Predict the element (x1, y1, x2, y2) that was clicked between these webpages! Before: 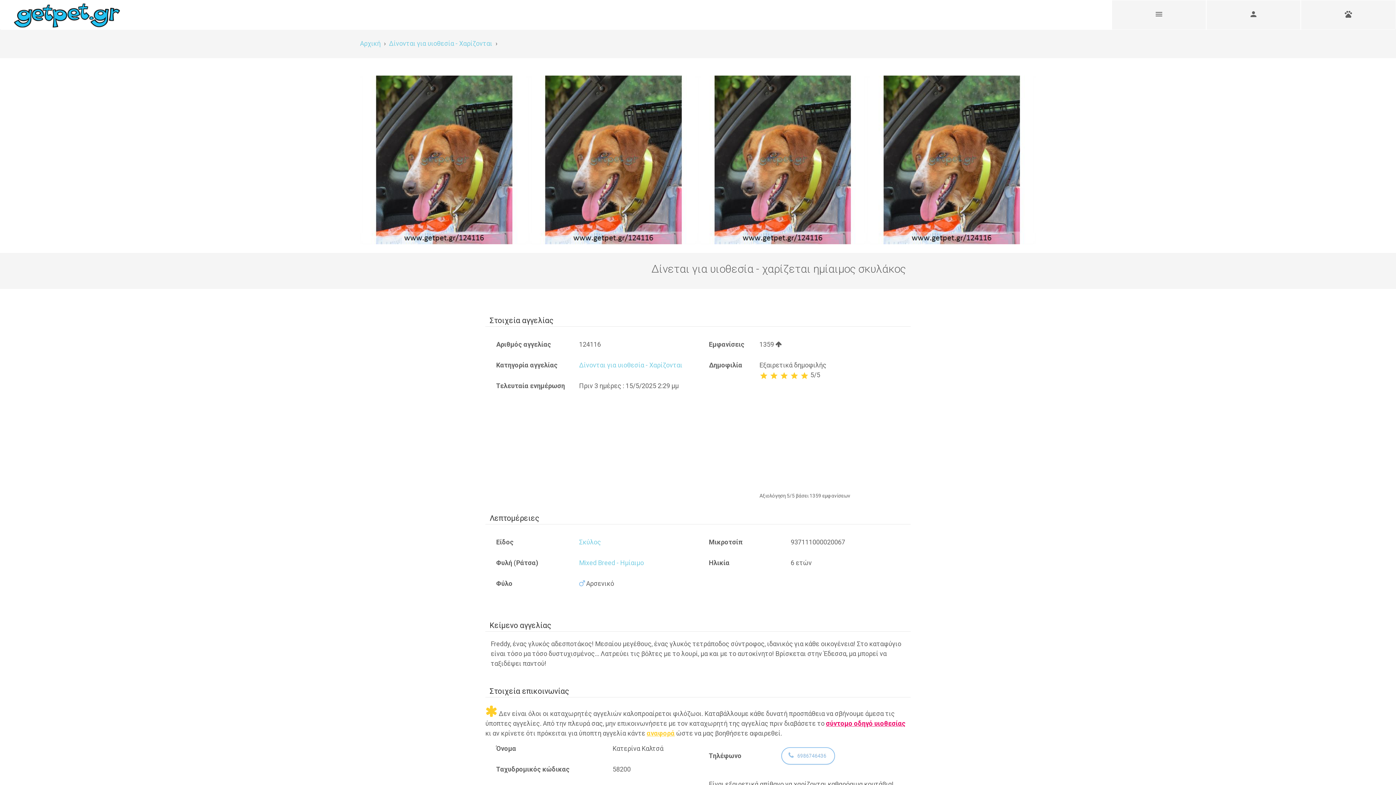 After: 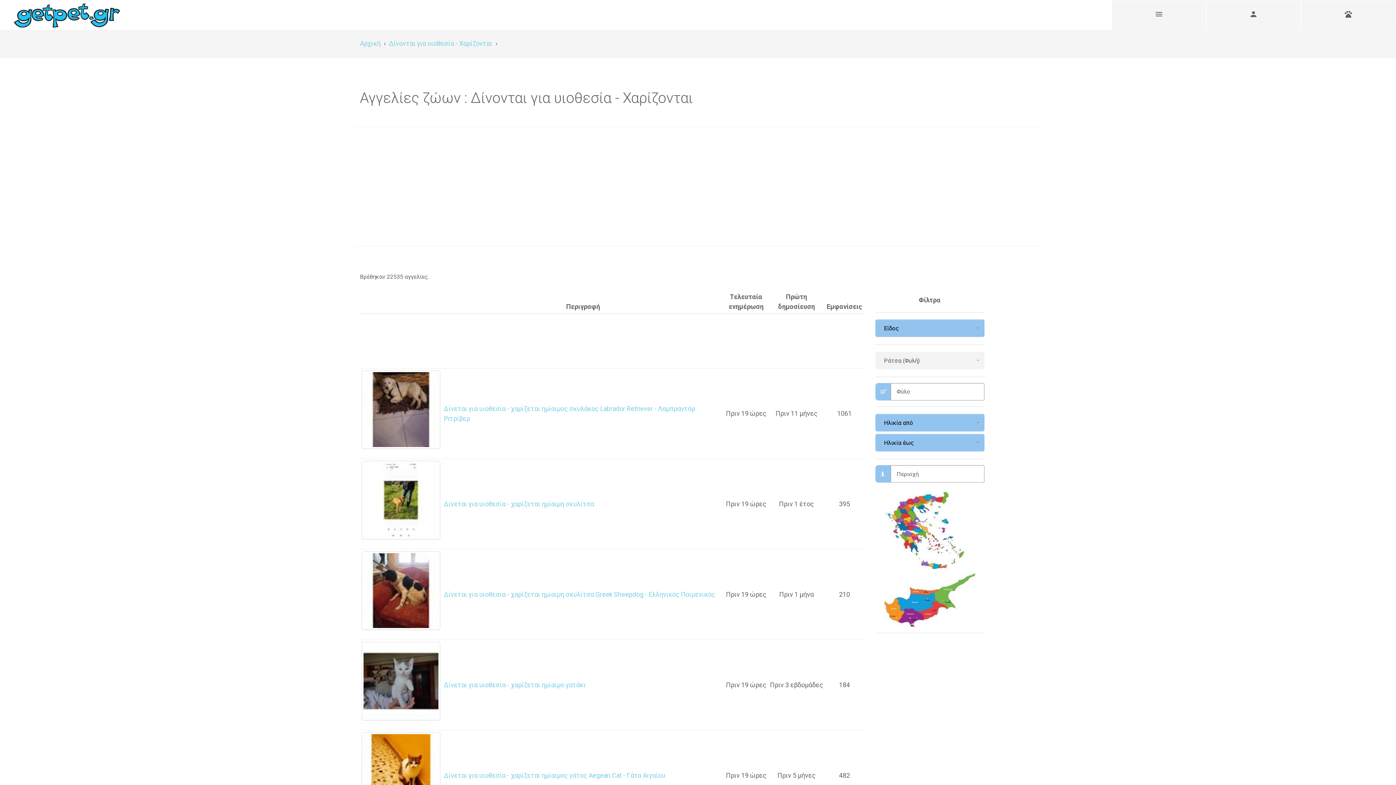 Action: bbox: (579, 388, 682, 396) label: Δίνονται για υιοθεσία - Χαρίζονται